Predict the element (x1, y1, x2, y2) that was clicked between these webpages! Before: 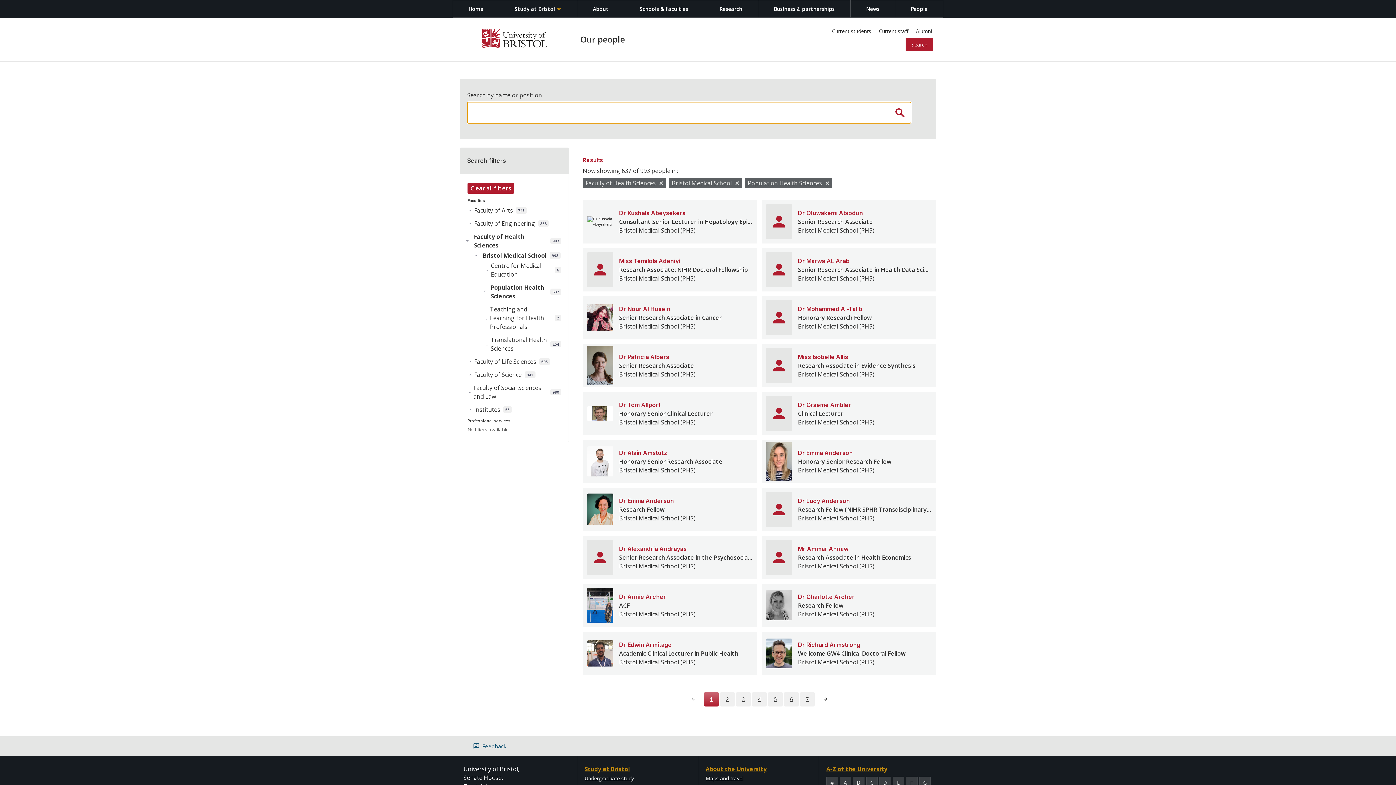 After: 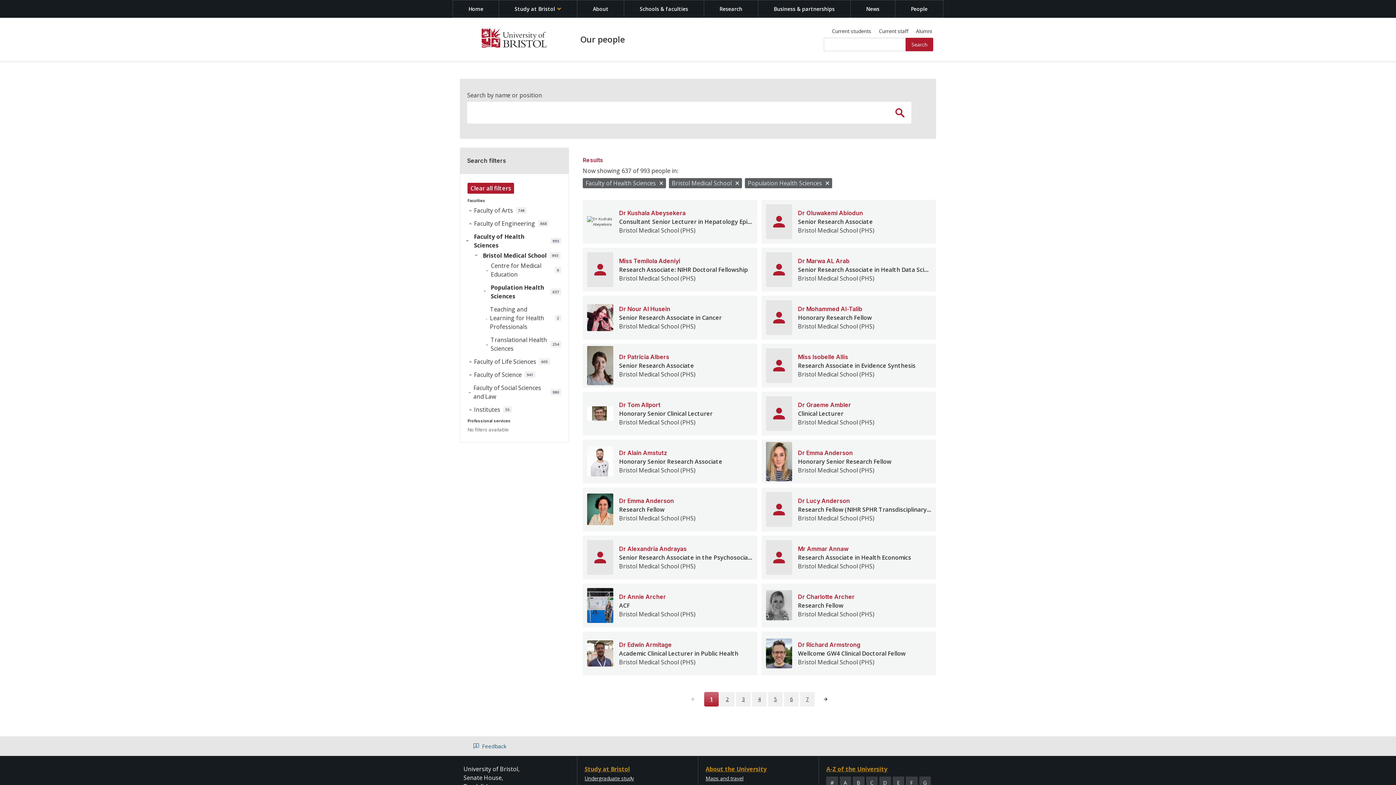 Action: label: Our people bbox: (580, 33, 625, 45)